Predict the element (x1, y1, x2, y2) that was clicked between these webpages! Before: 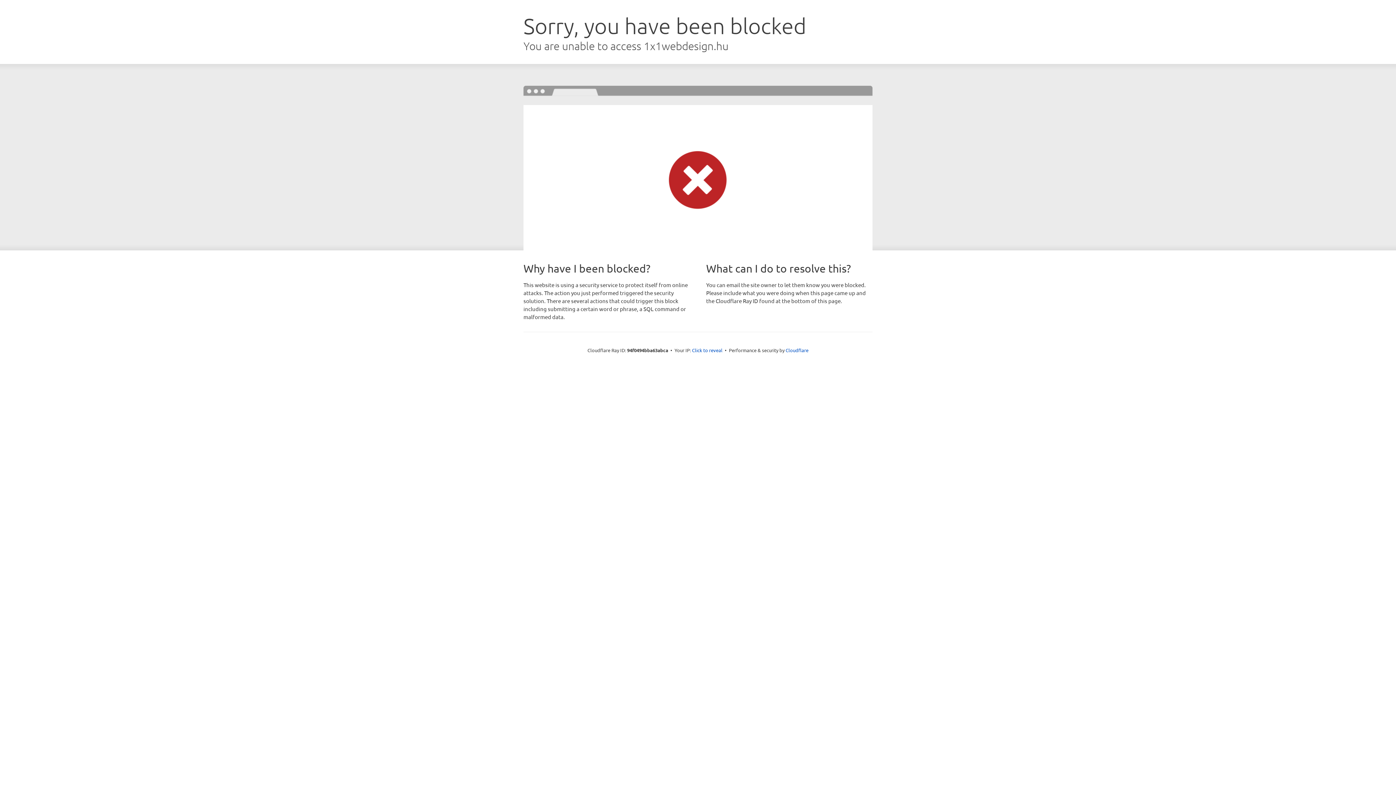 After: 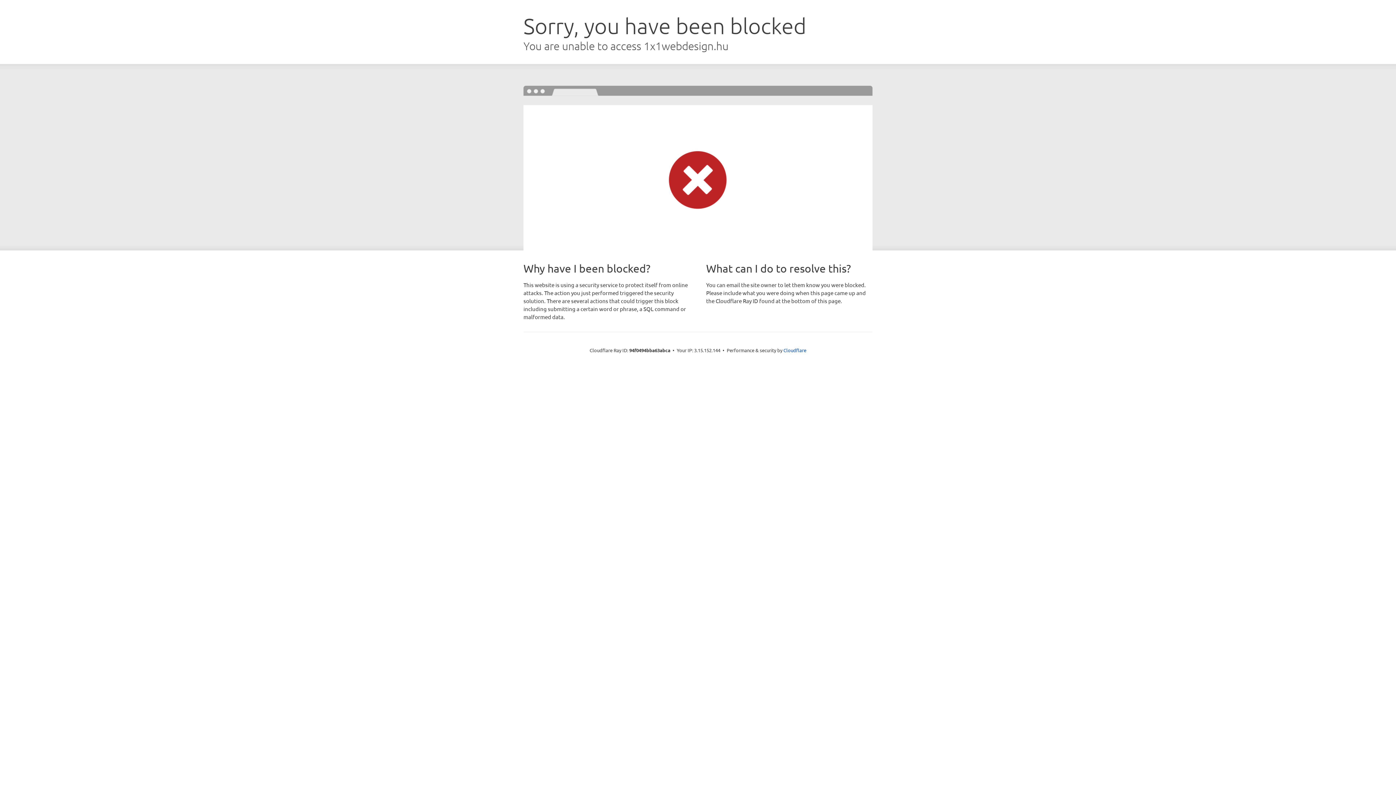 Action: bbox: (692, 346, 722, 353) label: Click to reveal